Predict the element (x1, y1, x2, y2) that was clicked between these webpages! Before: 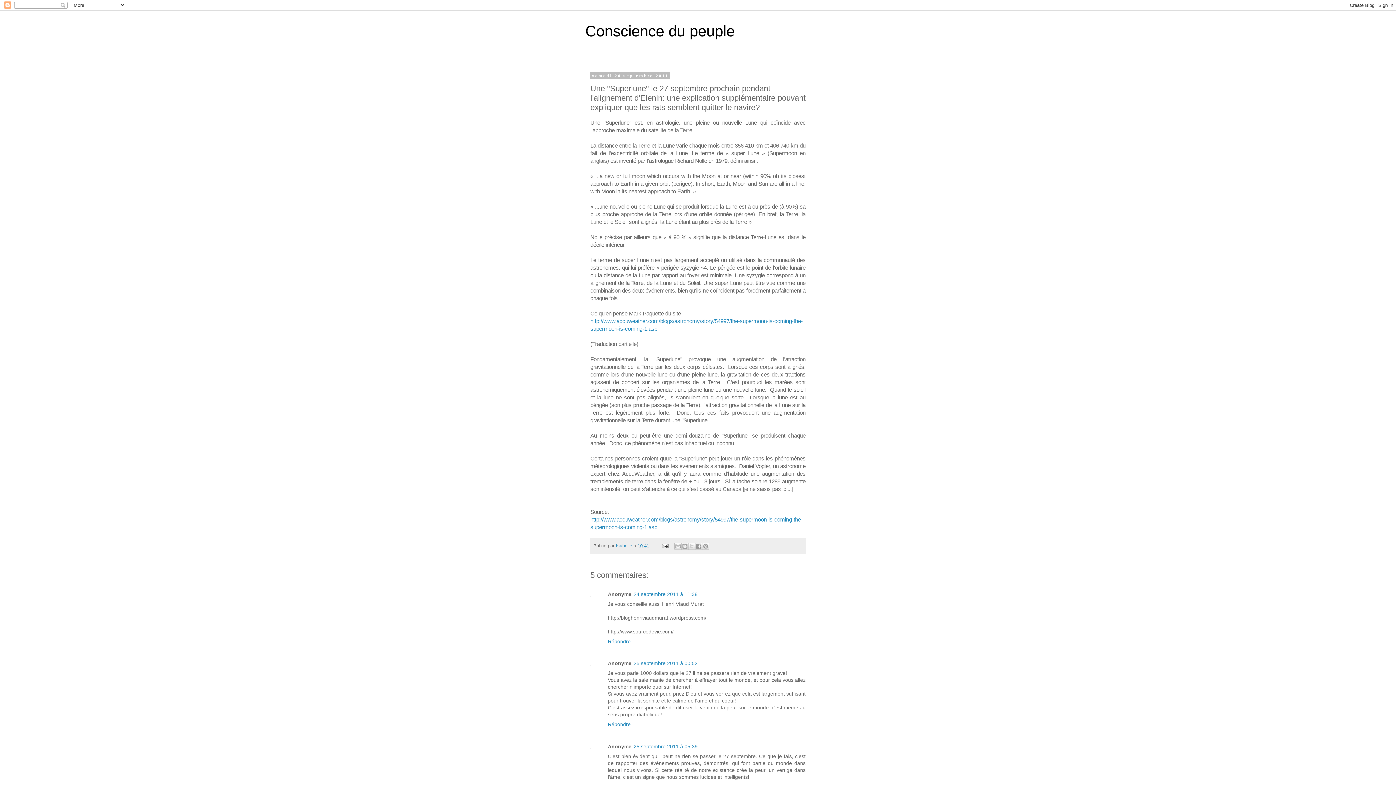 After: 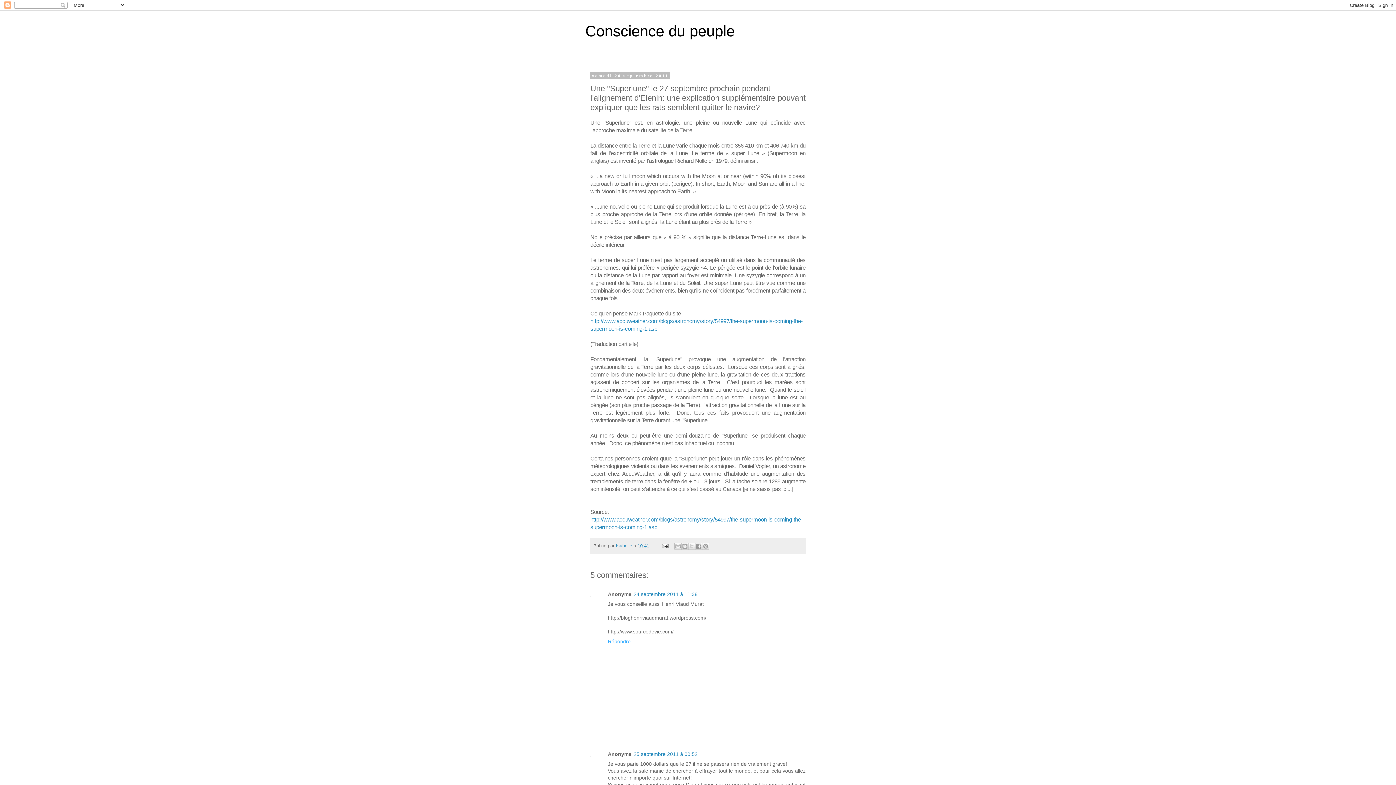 Action: bbox: (608, 636, 632, 644) label: Répondre